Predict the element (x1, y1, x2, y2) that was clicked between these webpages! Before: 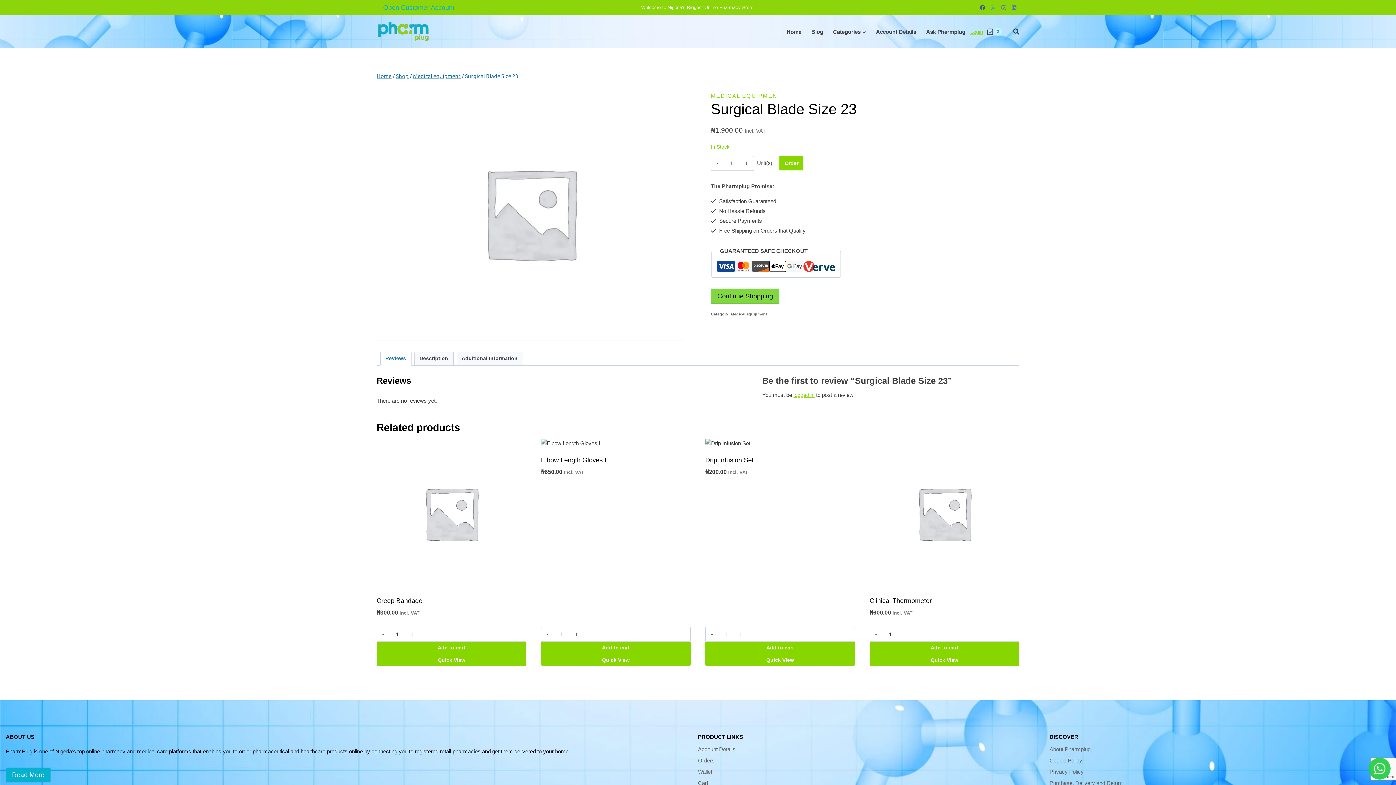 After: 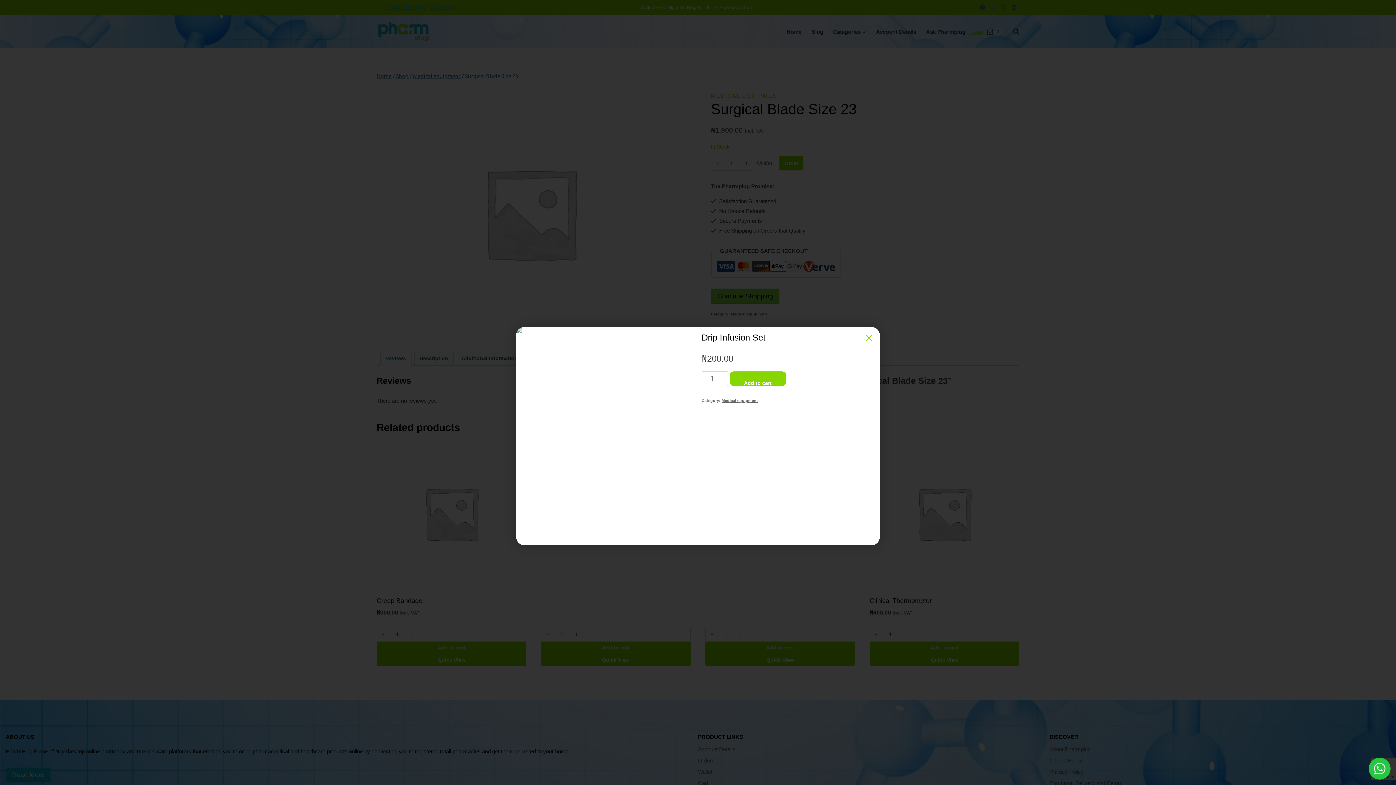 Action: bbox: (705, 654, 855, 666) label: Quick View